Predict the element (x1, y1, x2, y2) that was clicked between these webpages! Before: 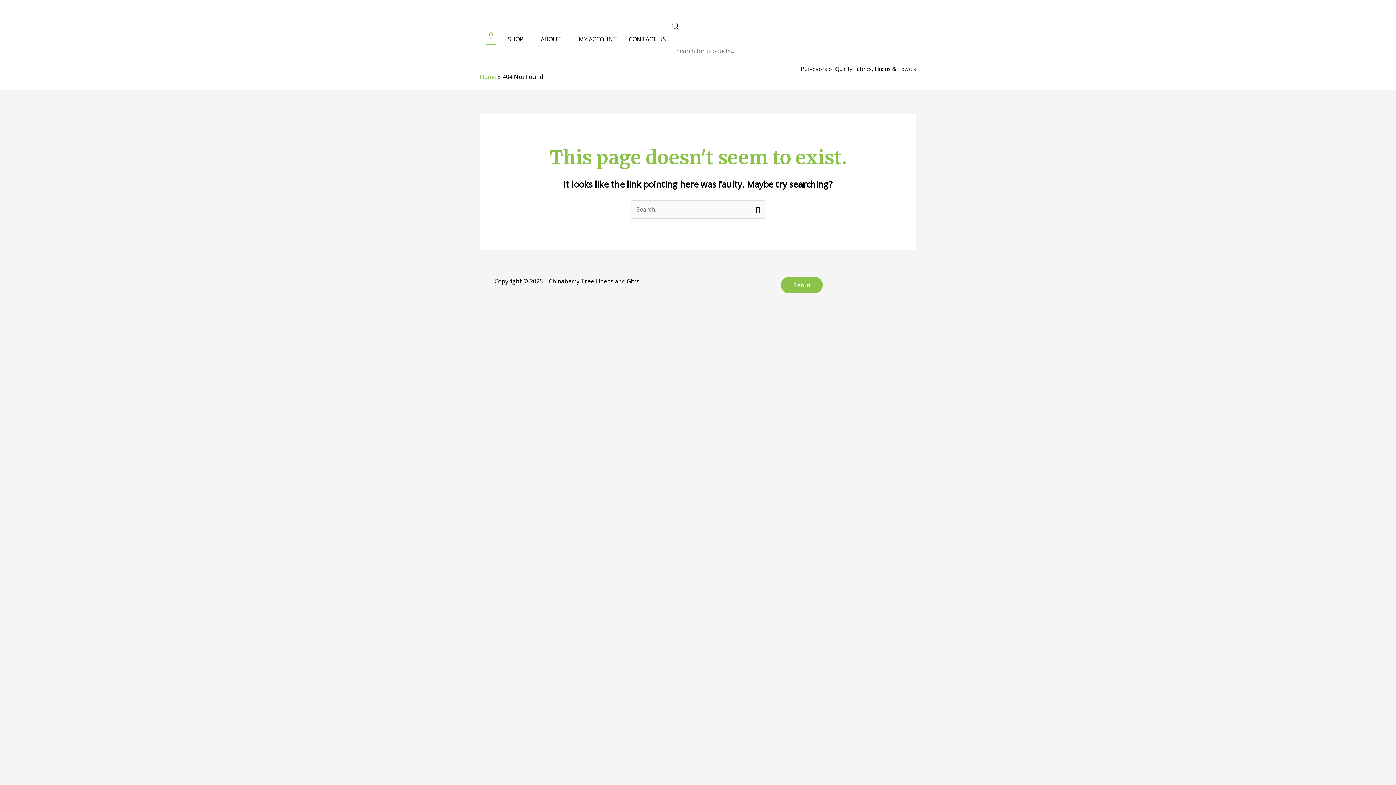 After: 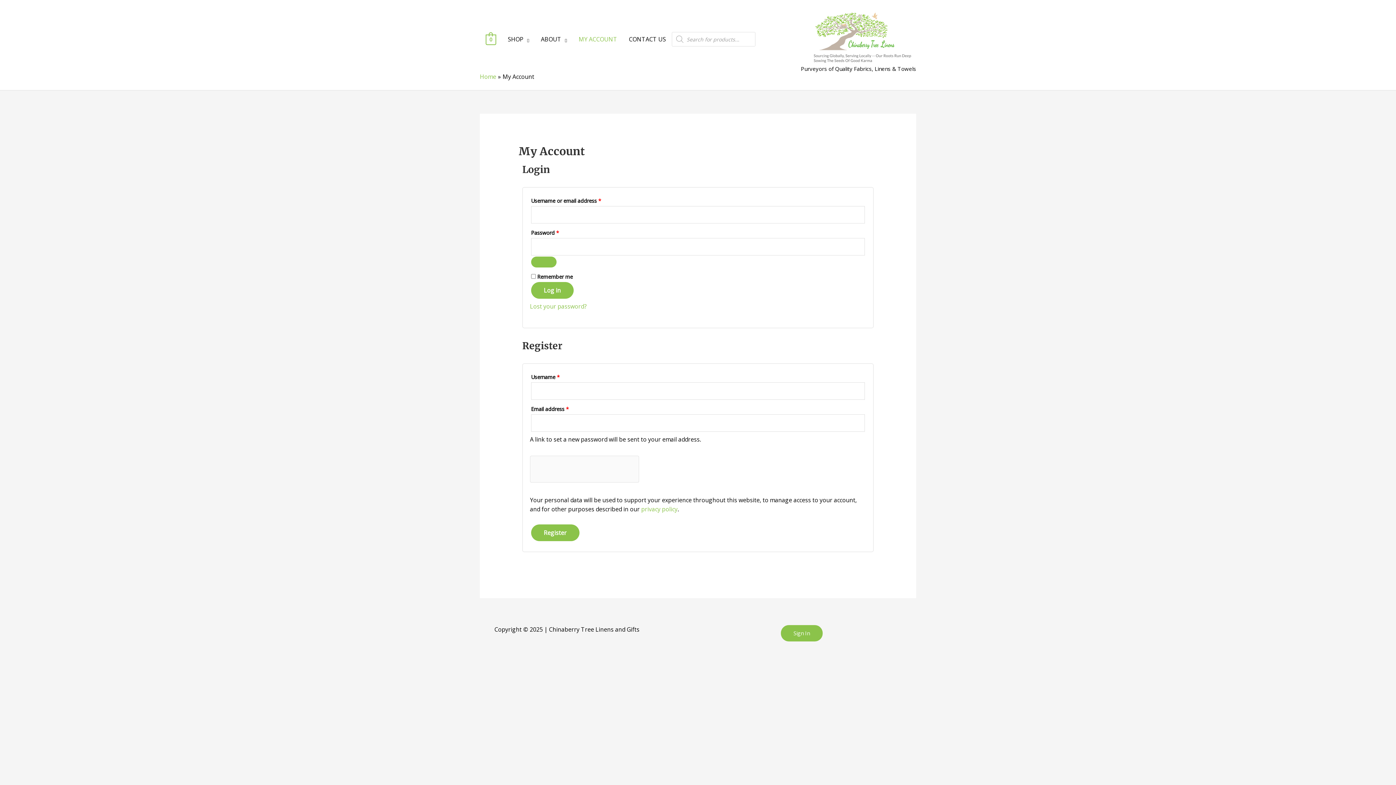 Action: bbox: (573, 27, 623, 50) label: MY ACCOUNT